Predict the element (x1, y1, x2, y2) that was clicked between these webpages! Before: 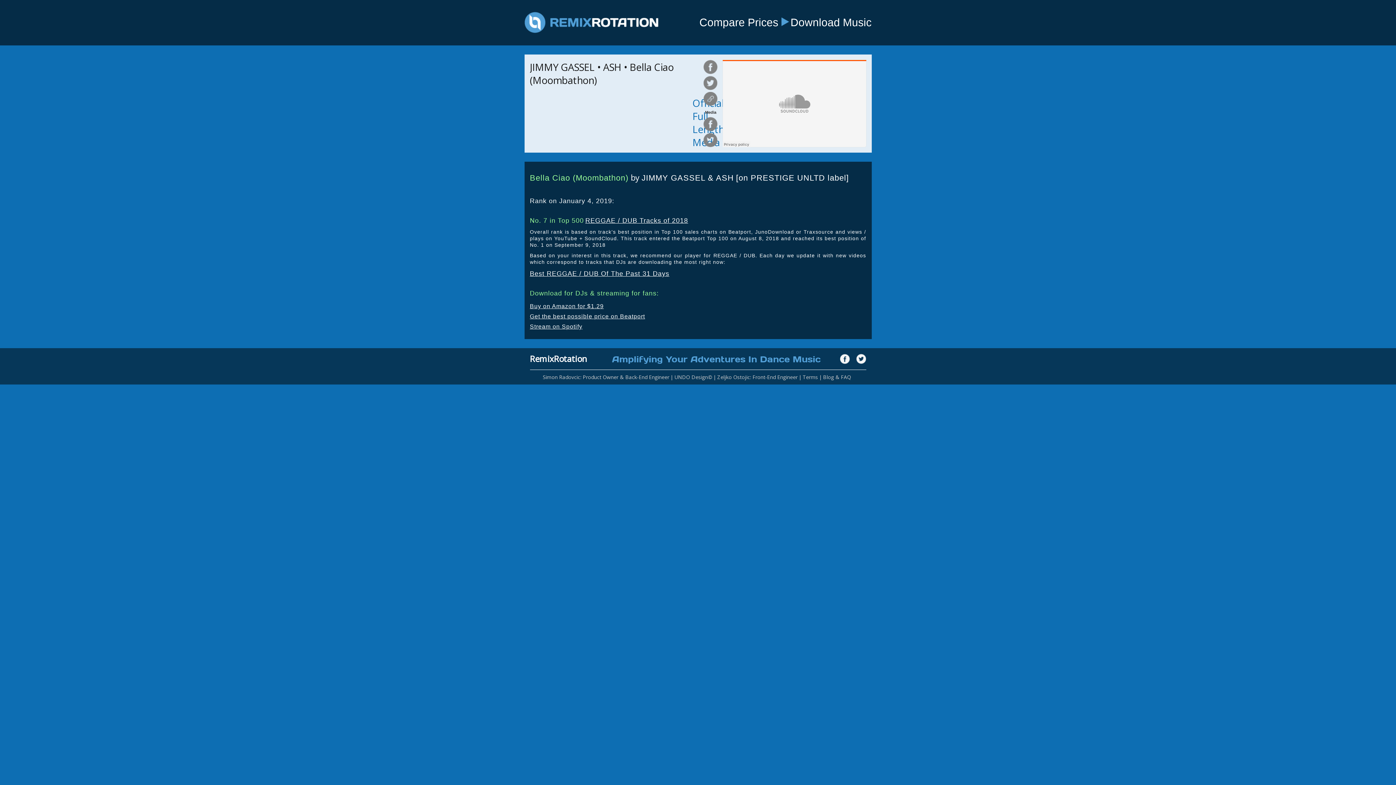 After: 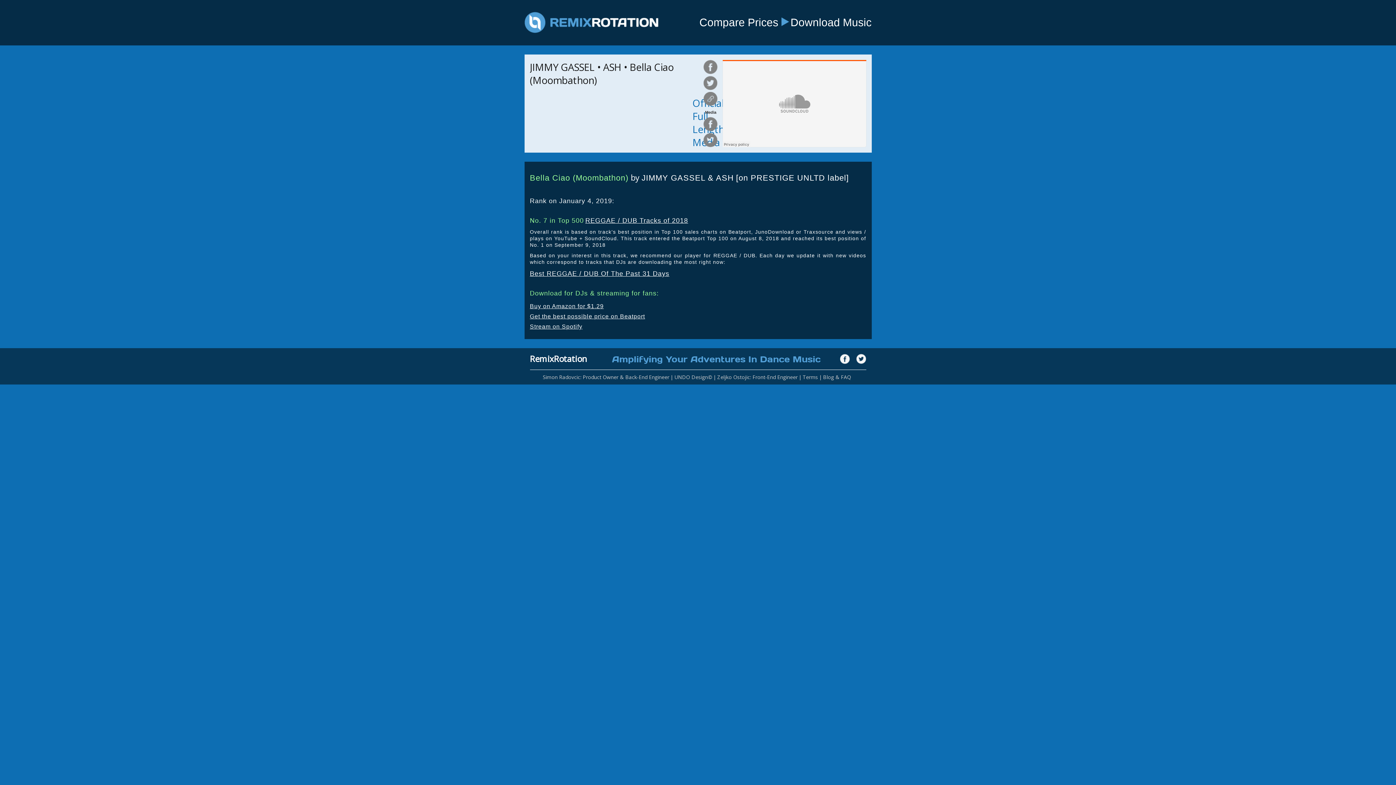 Action: label: Buy on Amazon for $1.29 bbox: (530, 303, 603, 309)